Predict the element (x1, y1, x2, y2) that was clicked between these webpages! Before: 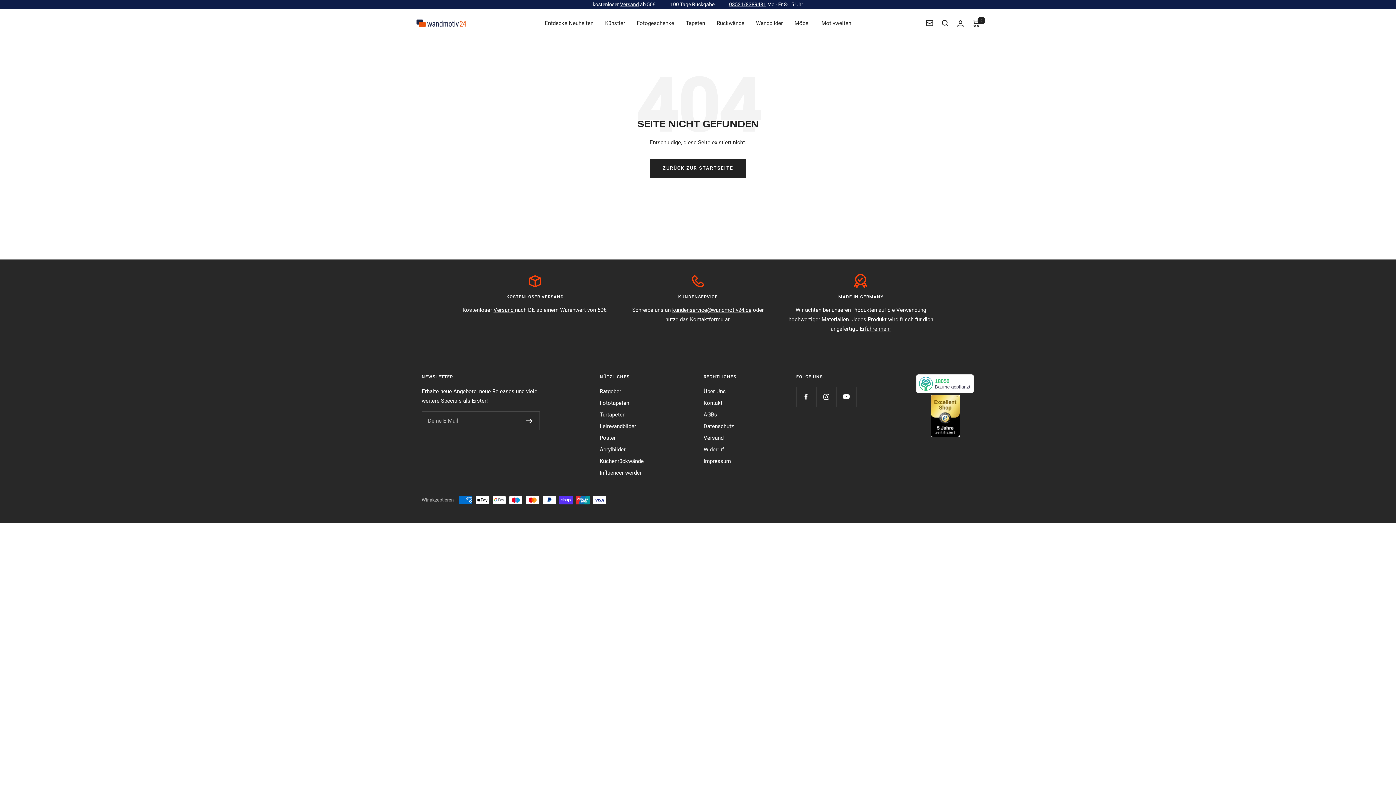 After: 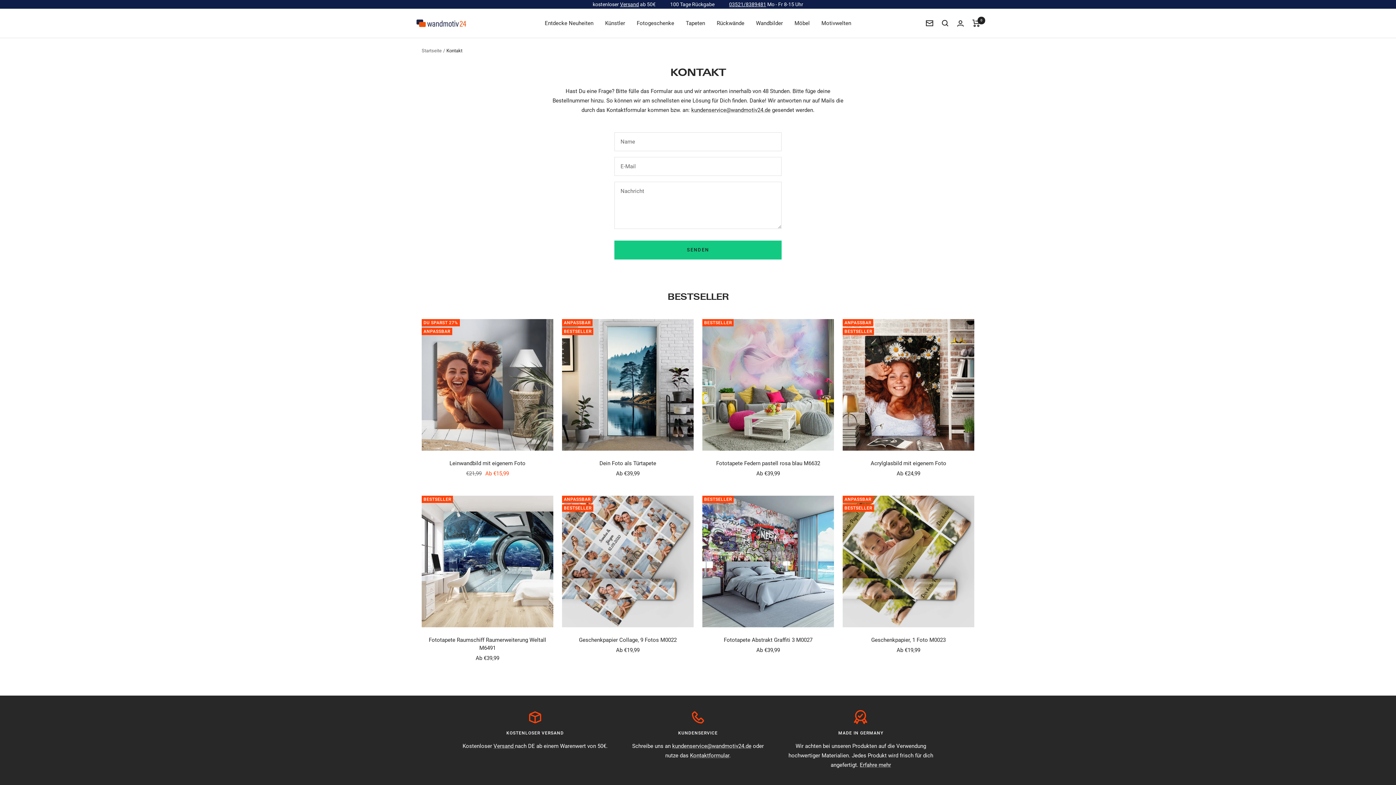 Action: bbox: (703, 398, 722, 408) label: Kontakt